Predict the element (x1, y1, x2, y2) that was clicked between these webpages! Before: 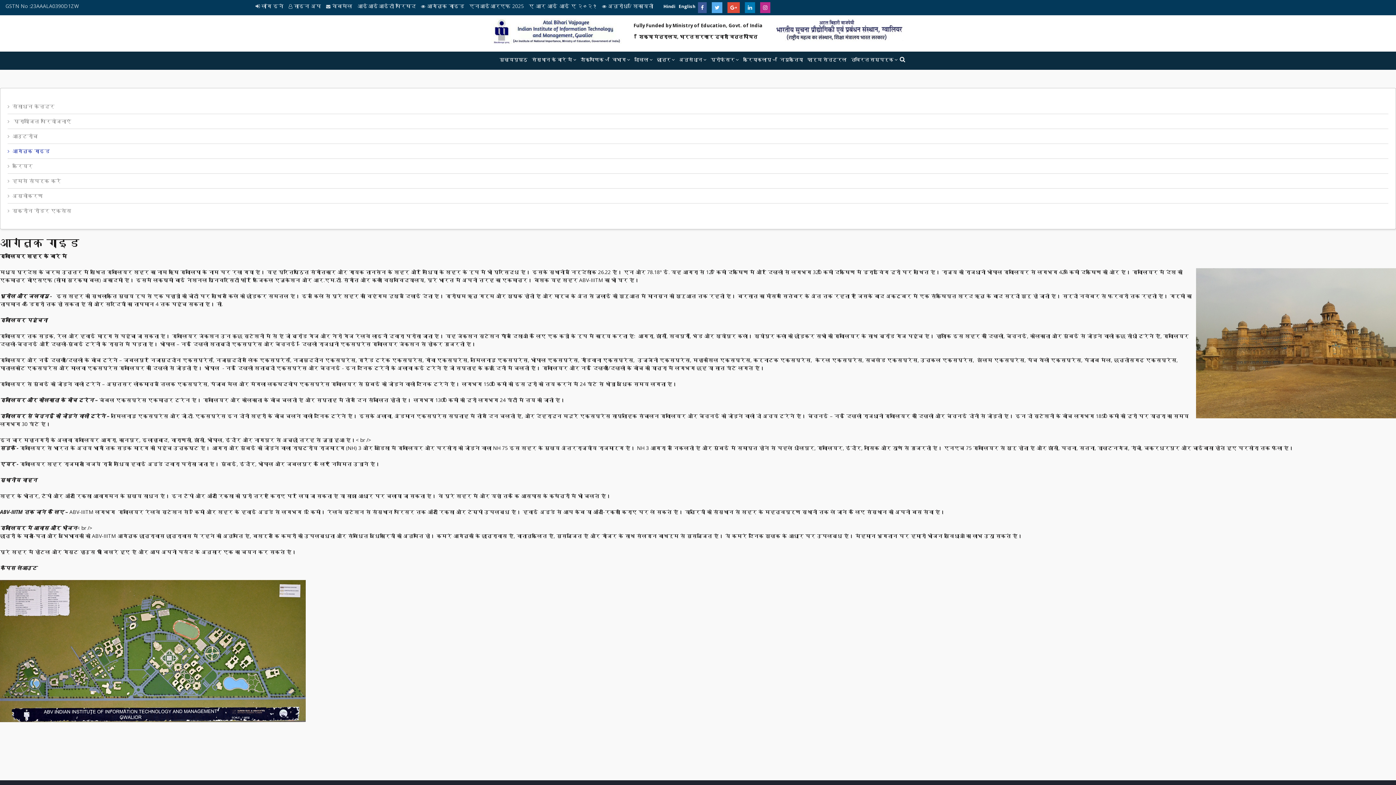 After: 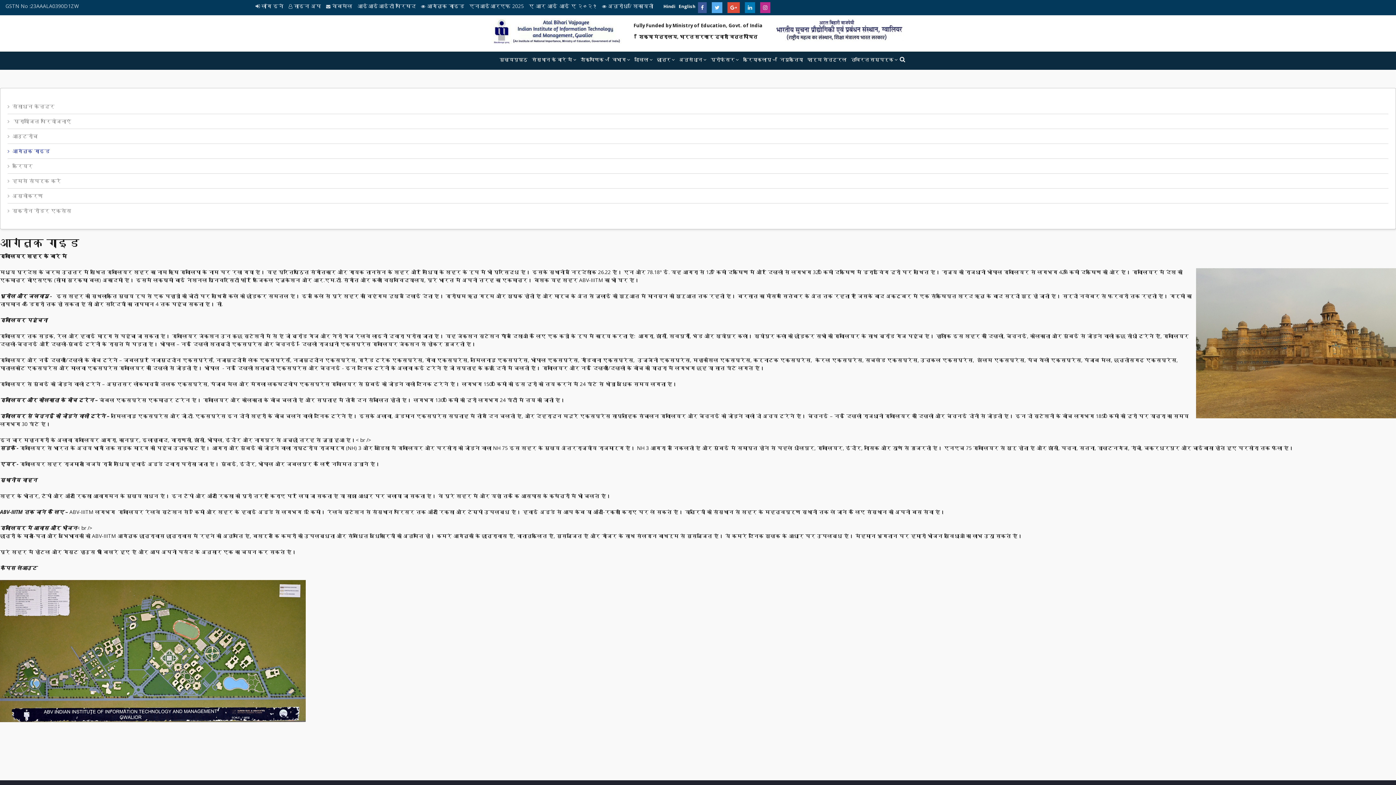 Action: bbox: (698, 4, 706, 10)